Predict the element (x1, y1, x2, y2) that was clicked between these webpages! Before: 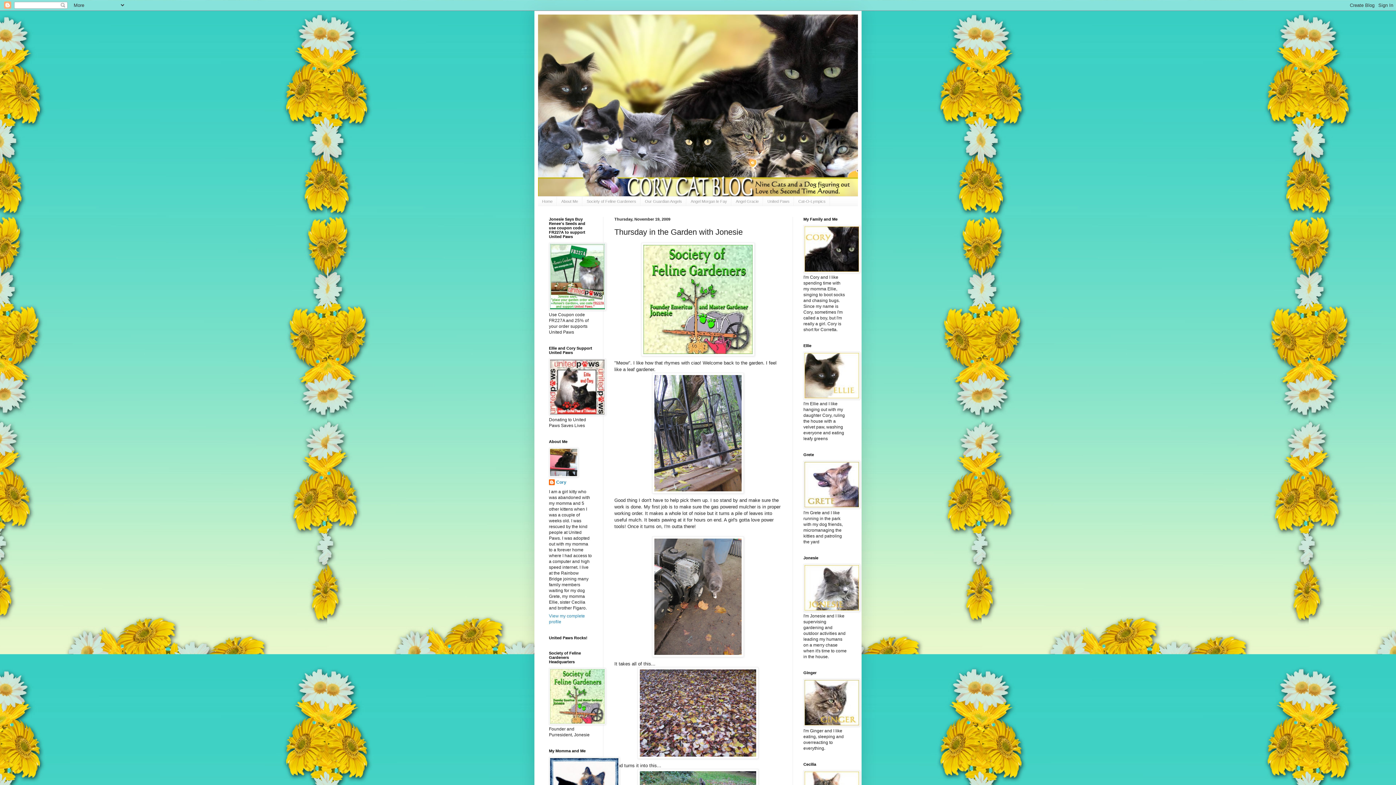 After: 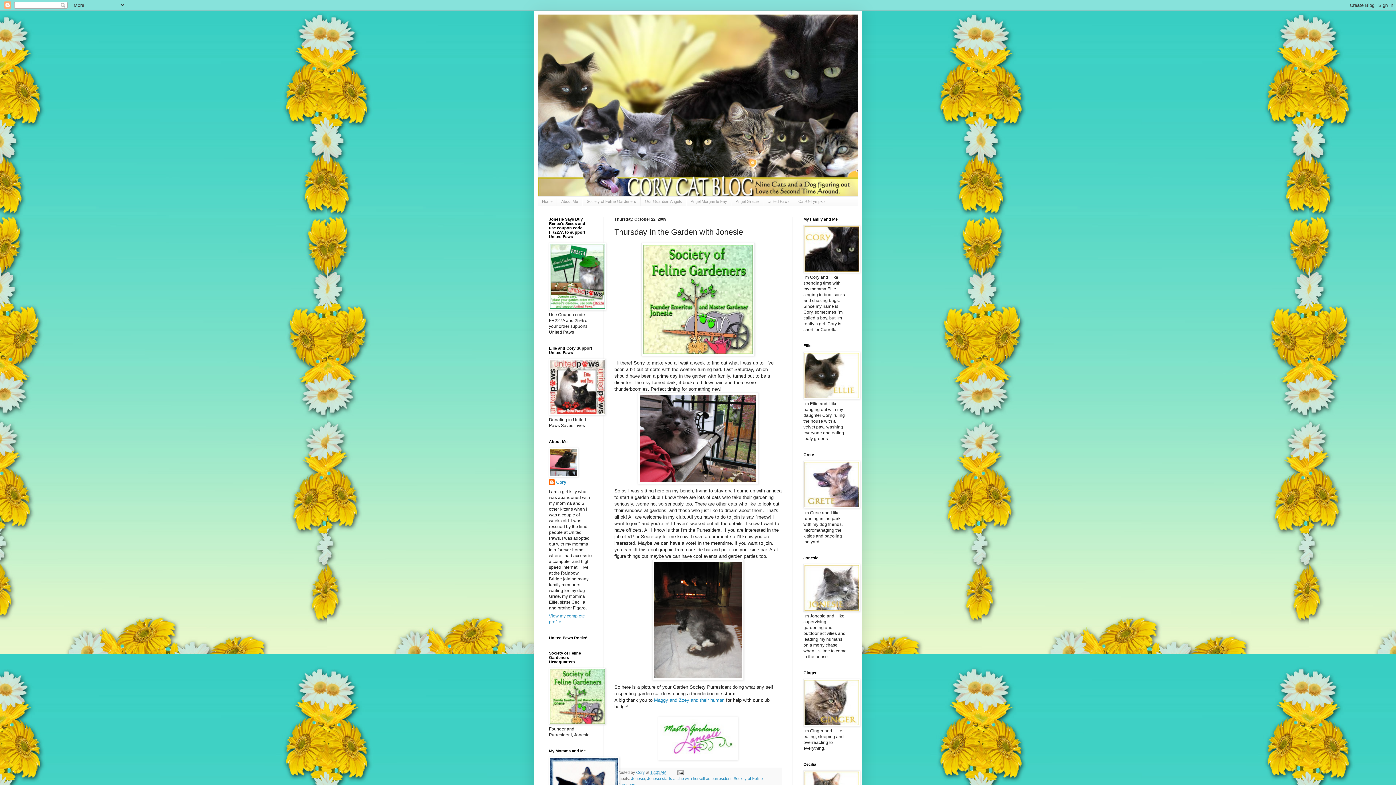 Action: bbox: (549, 721, 605, 726)